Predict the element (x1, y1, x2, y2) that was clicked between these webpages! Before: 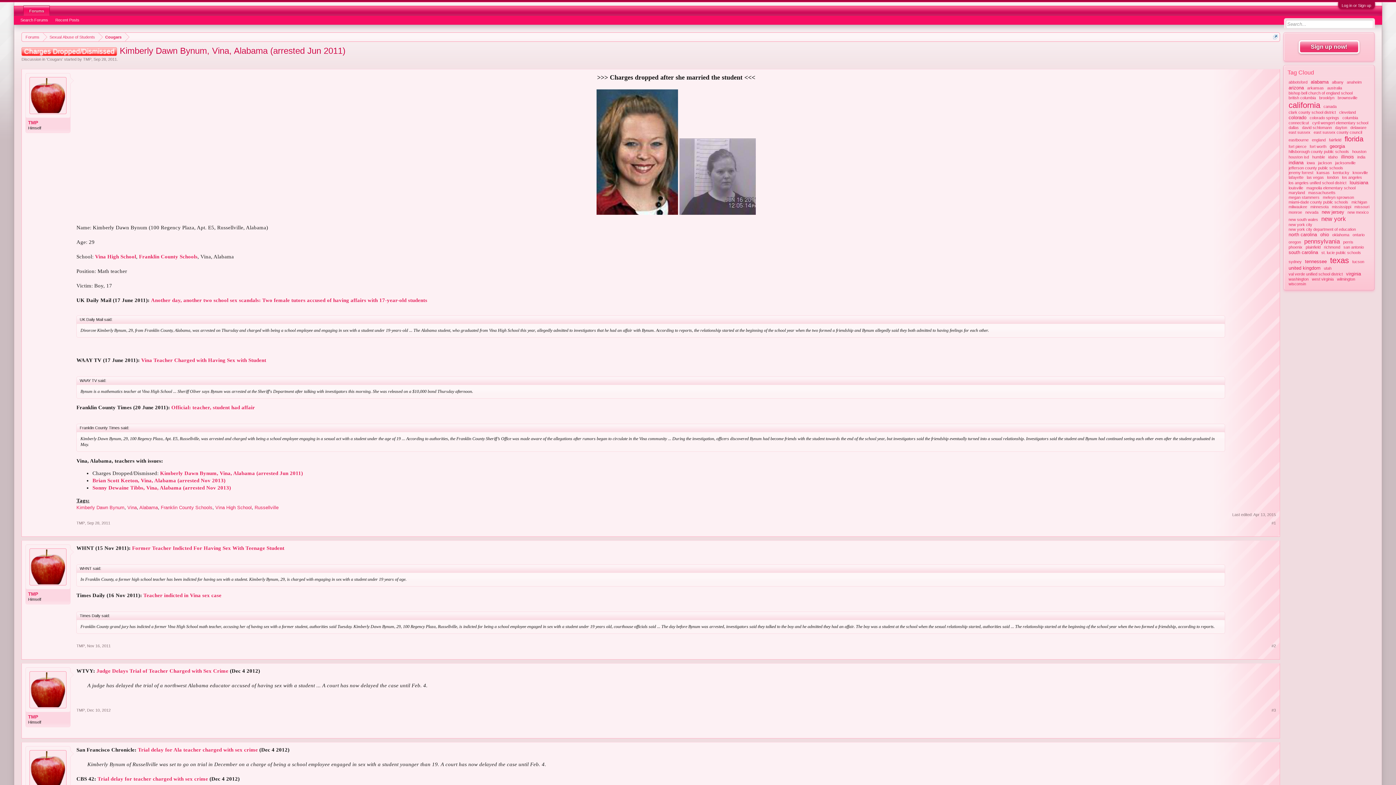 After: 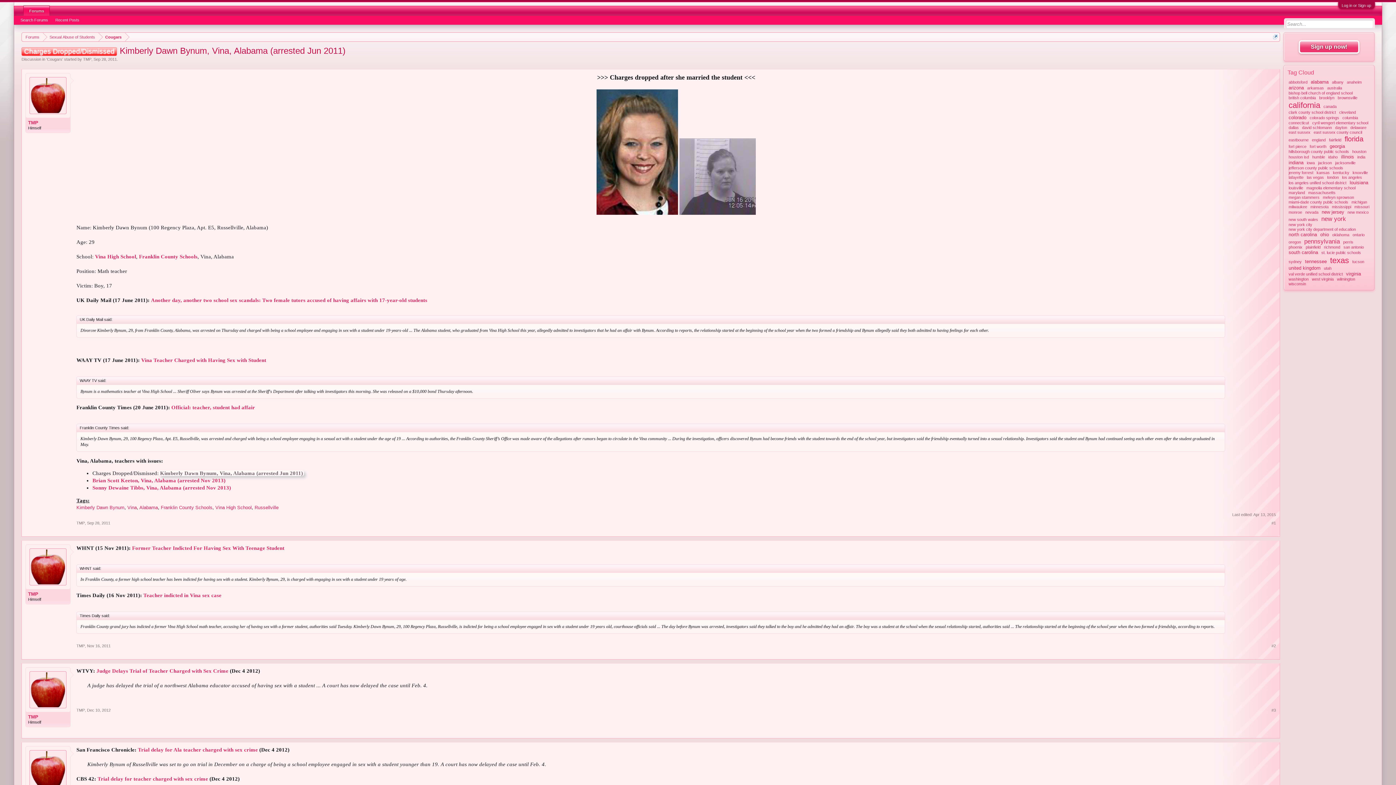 Action: bbox: (159, 470, 304, 476) label: Kimberly Dawn Bynum, Vina, Alabama (arrested Jun 2011)